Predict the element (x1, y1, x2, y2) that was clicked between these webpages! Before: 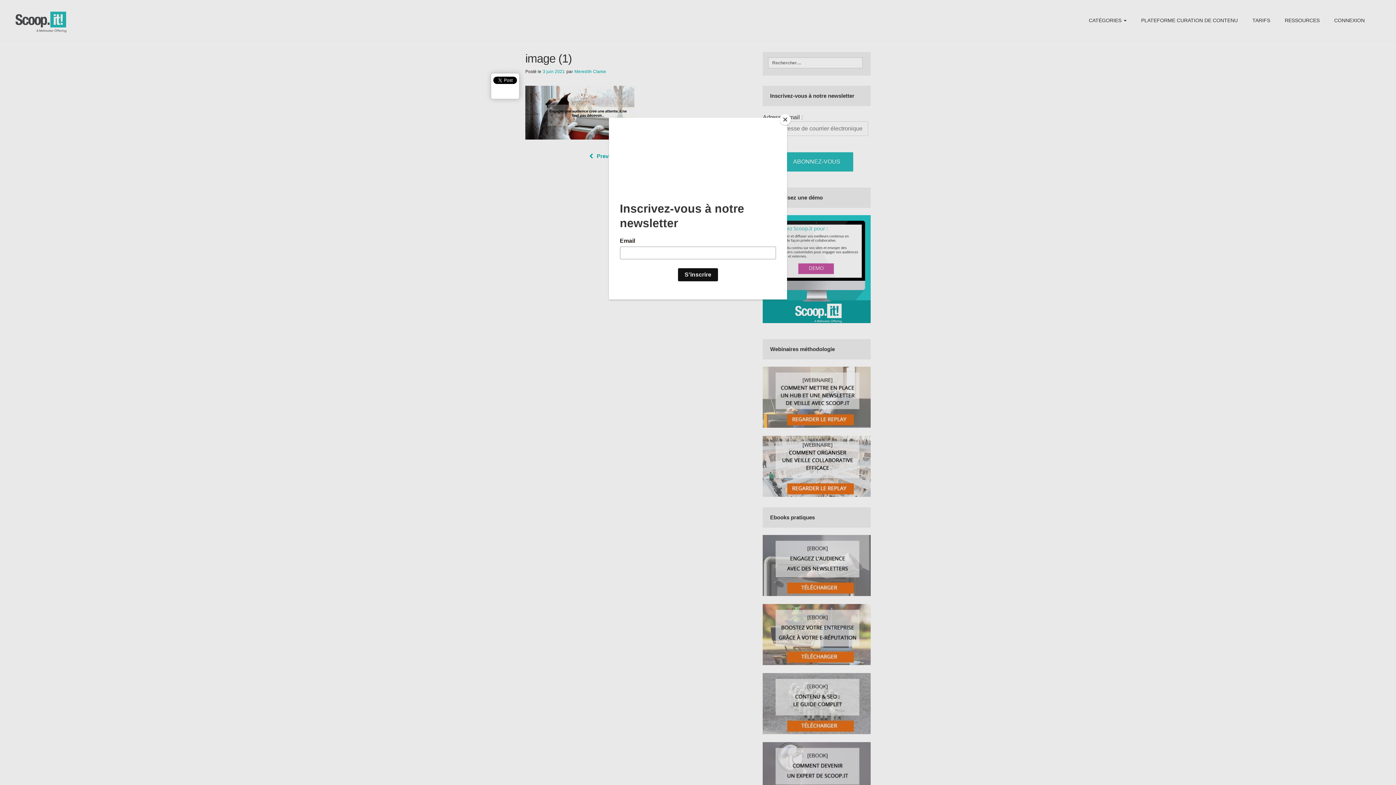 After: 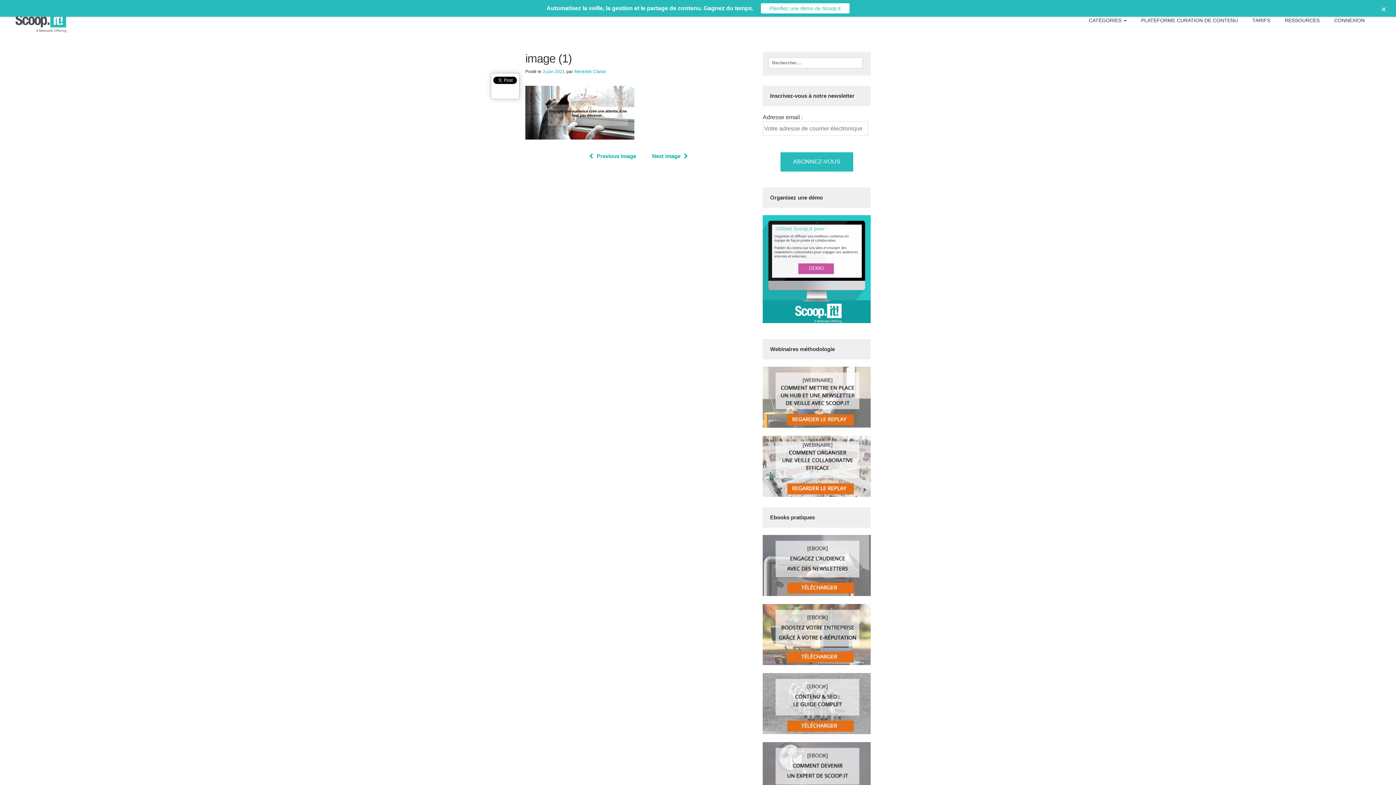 Action: label: Close bbox: (780, 114, 790, 125)